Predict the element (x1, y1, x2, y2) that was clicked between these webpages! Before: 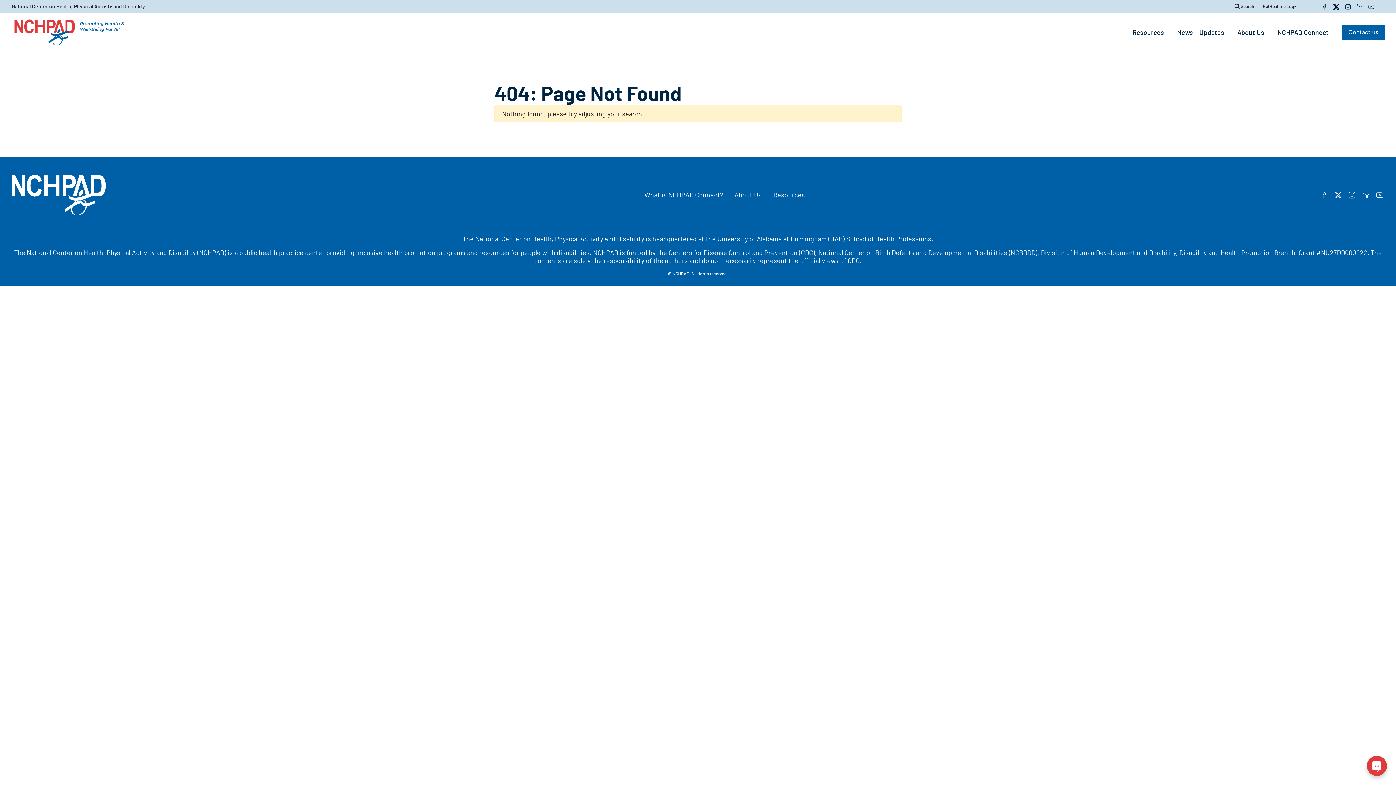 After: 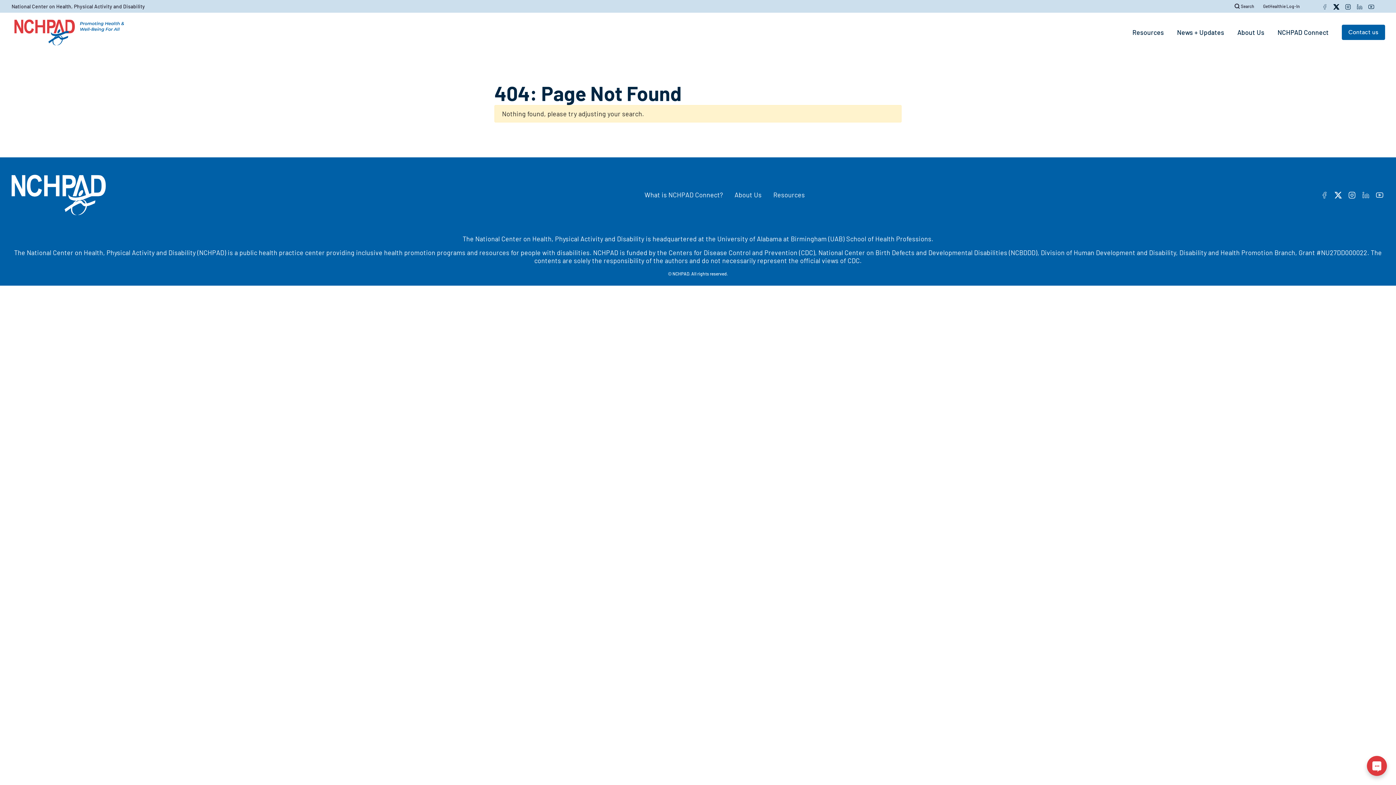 Action: bbox: (1322, 3, 1328, 8) label: Facebook